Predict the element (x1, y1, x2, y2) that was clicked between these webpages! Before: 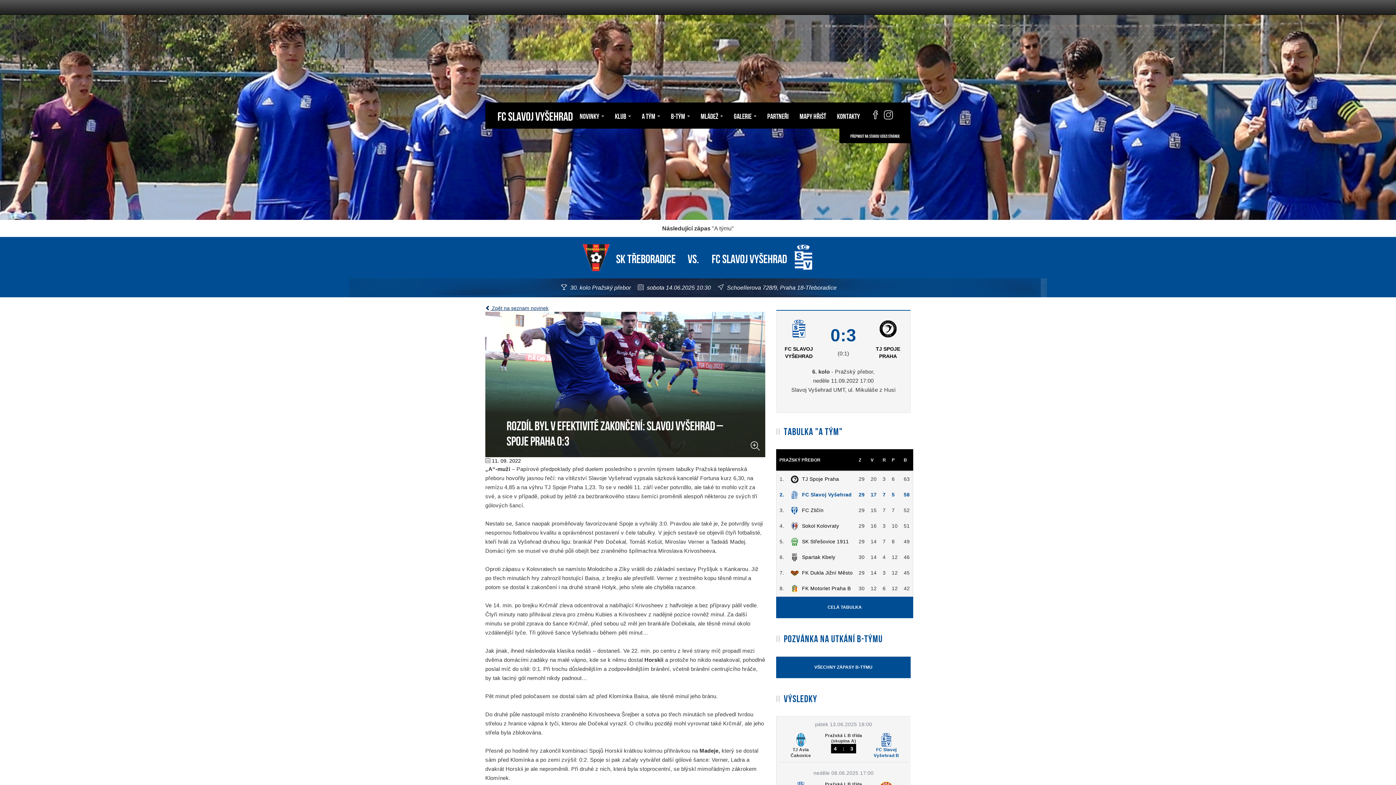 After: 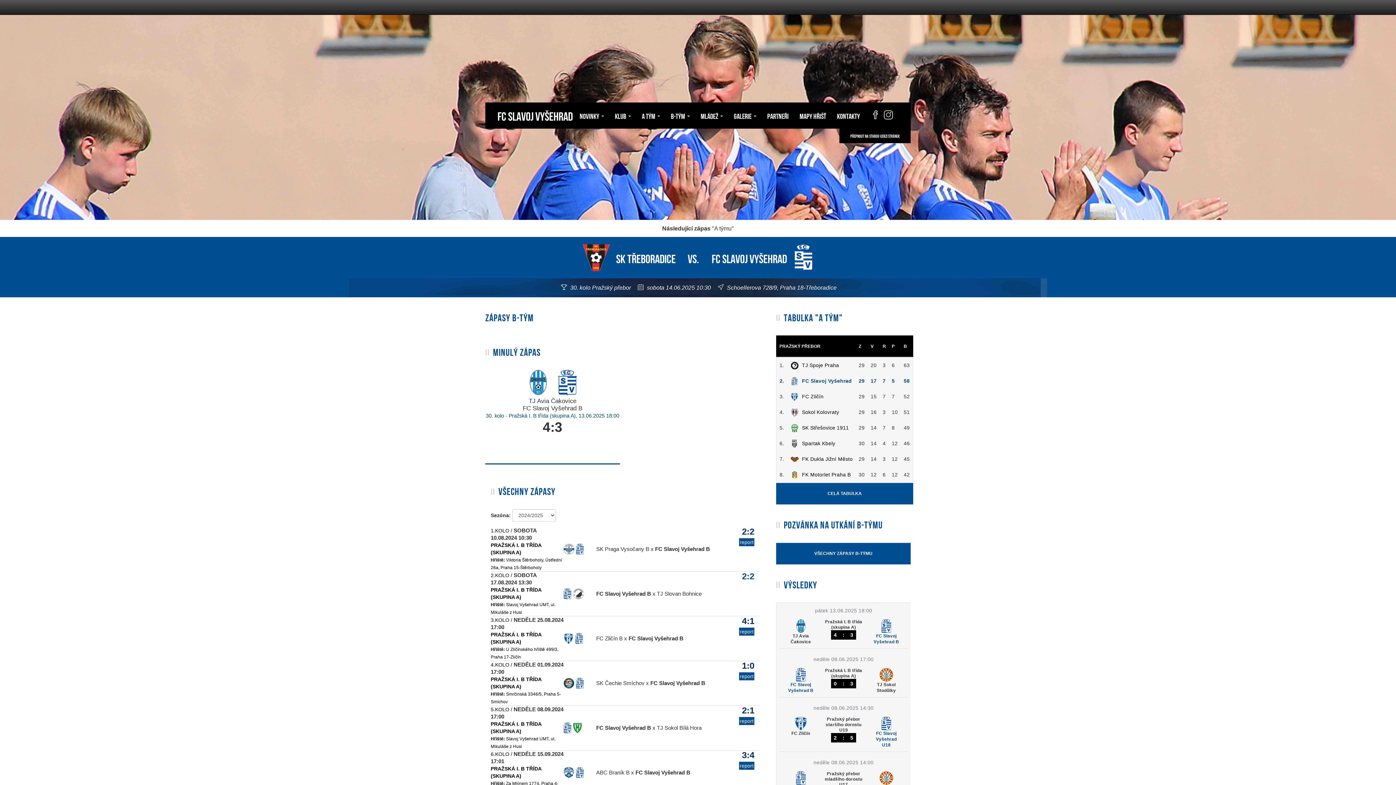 Action: label: VŠECHNY ZÁPASY B-TÝMU bbox: (814, 665, 872, 670)